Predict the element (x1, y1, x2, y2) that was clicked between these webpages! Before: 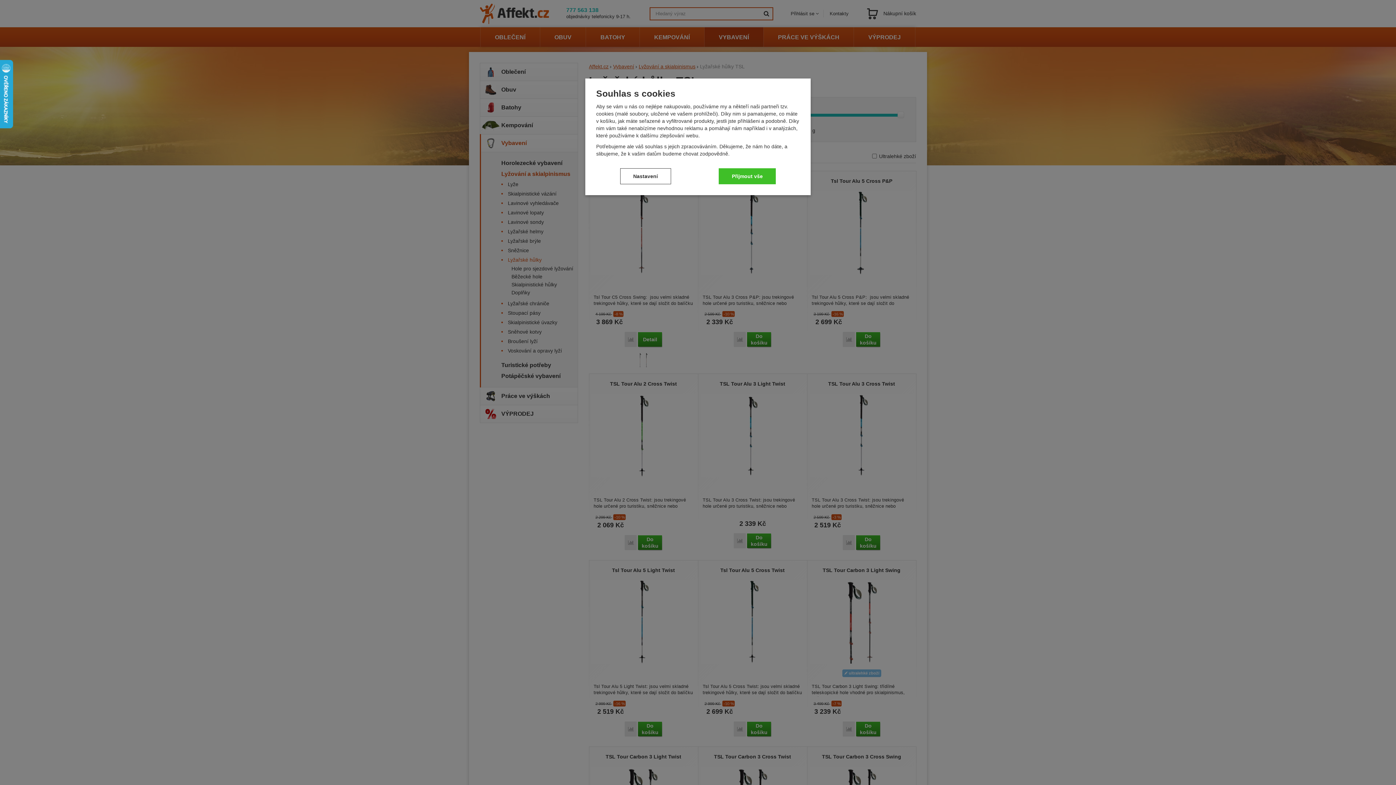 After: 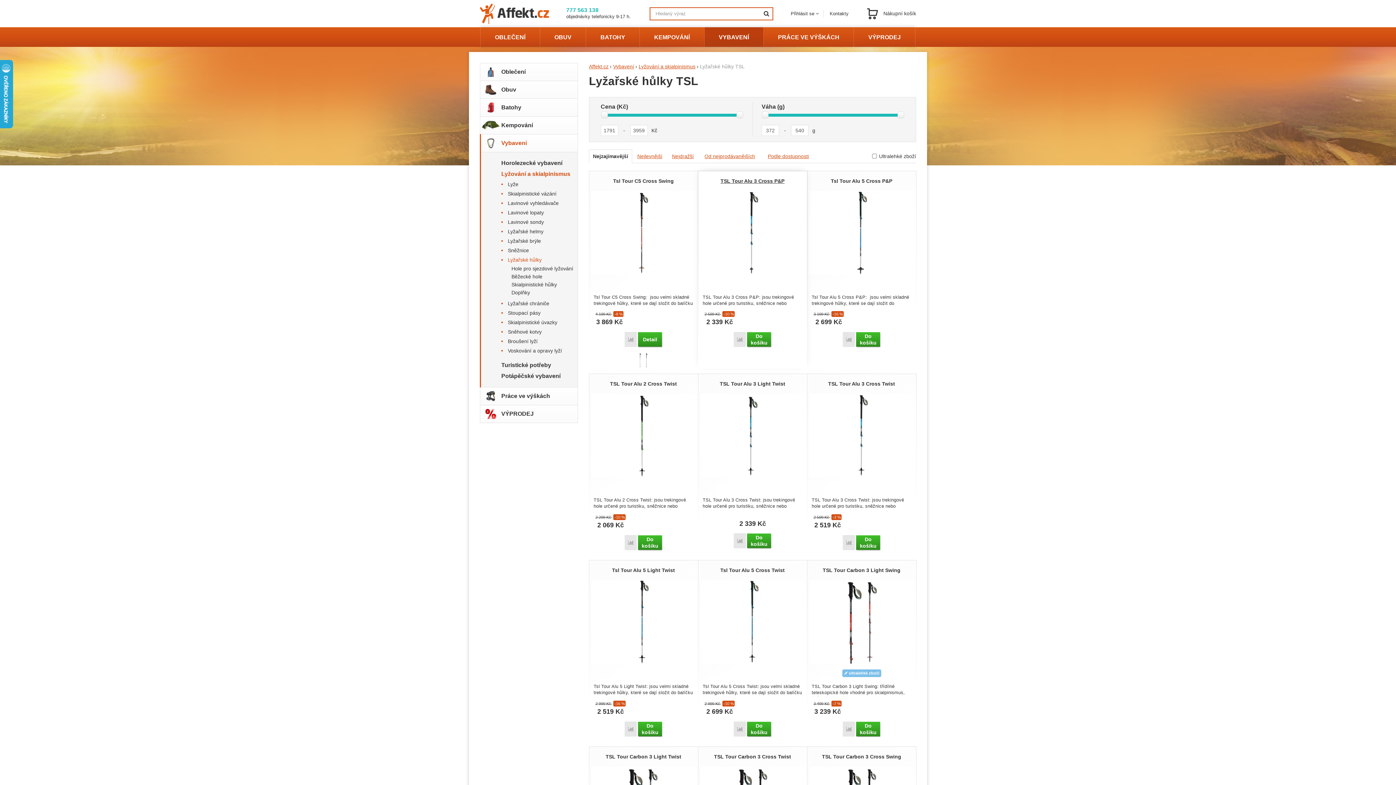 Action: label: Přijmout vše bbox: (719, 168, 776, 184)